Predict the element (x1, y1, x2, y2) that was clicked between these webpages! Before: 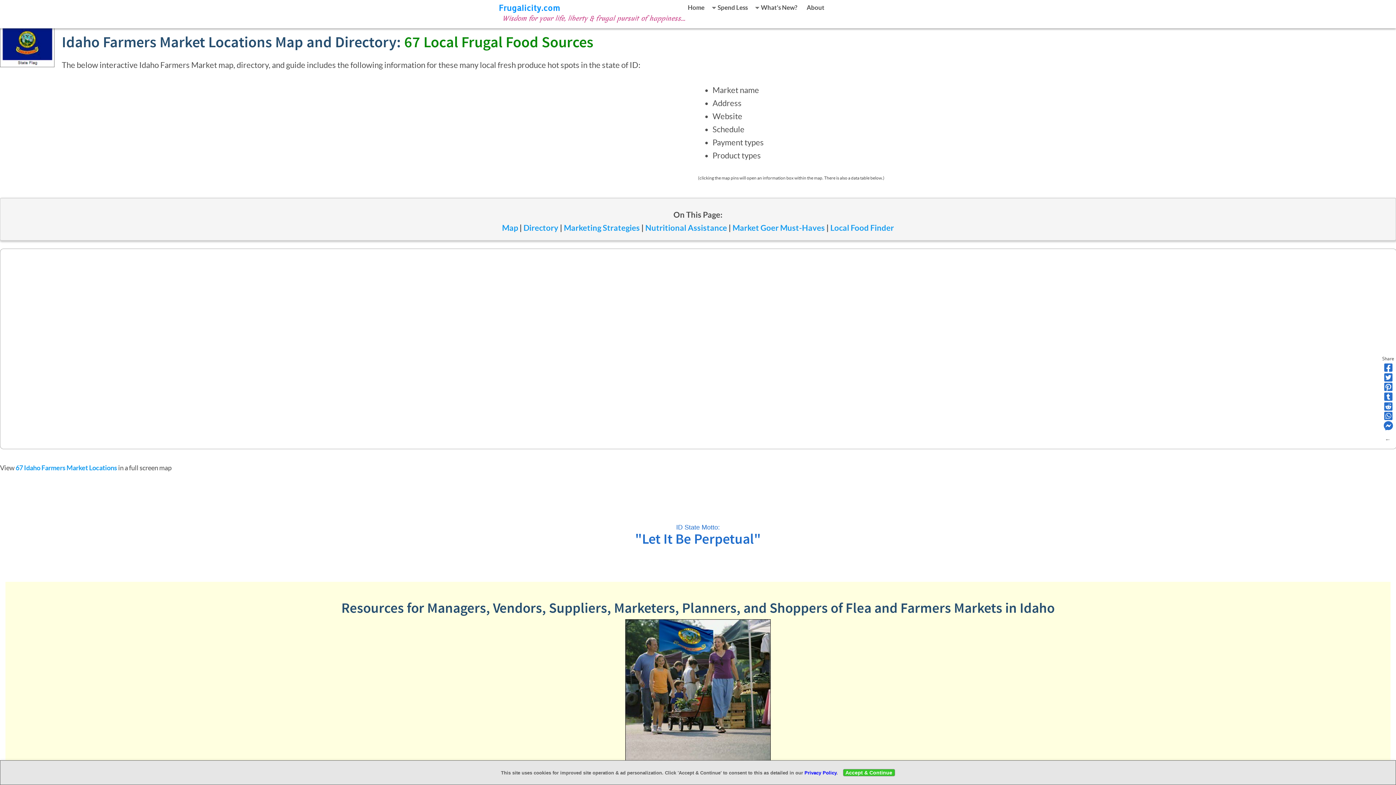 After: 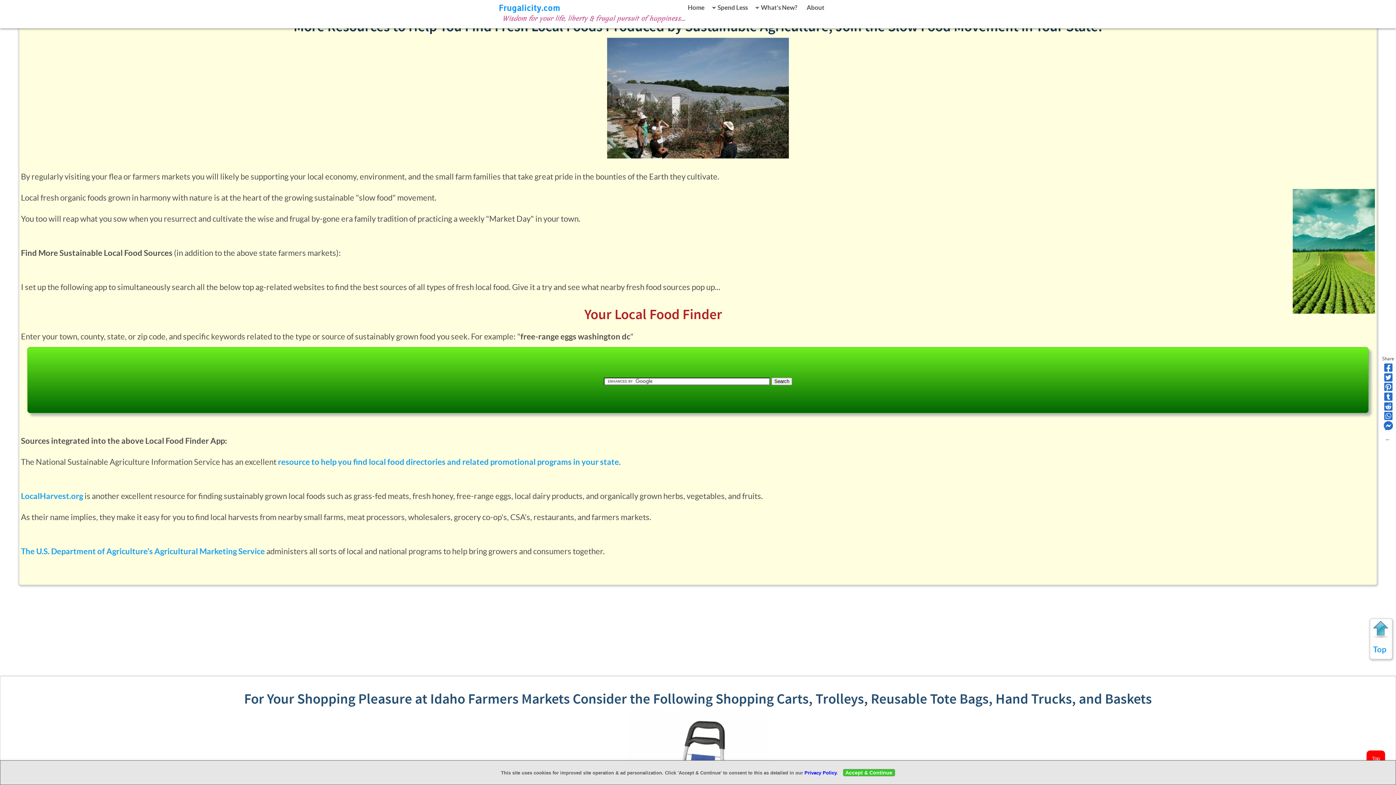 Action: label: Local Food Finder bbox: (830, 223, 894, 232)